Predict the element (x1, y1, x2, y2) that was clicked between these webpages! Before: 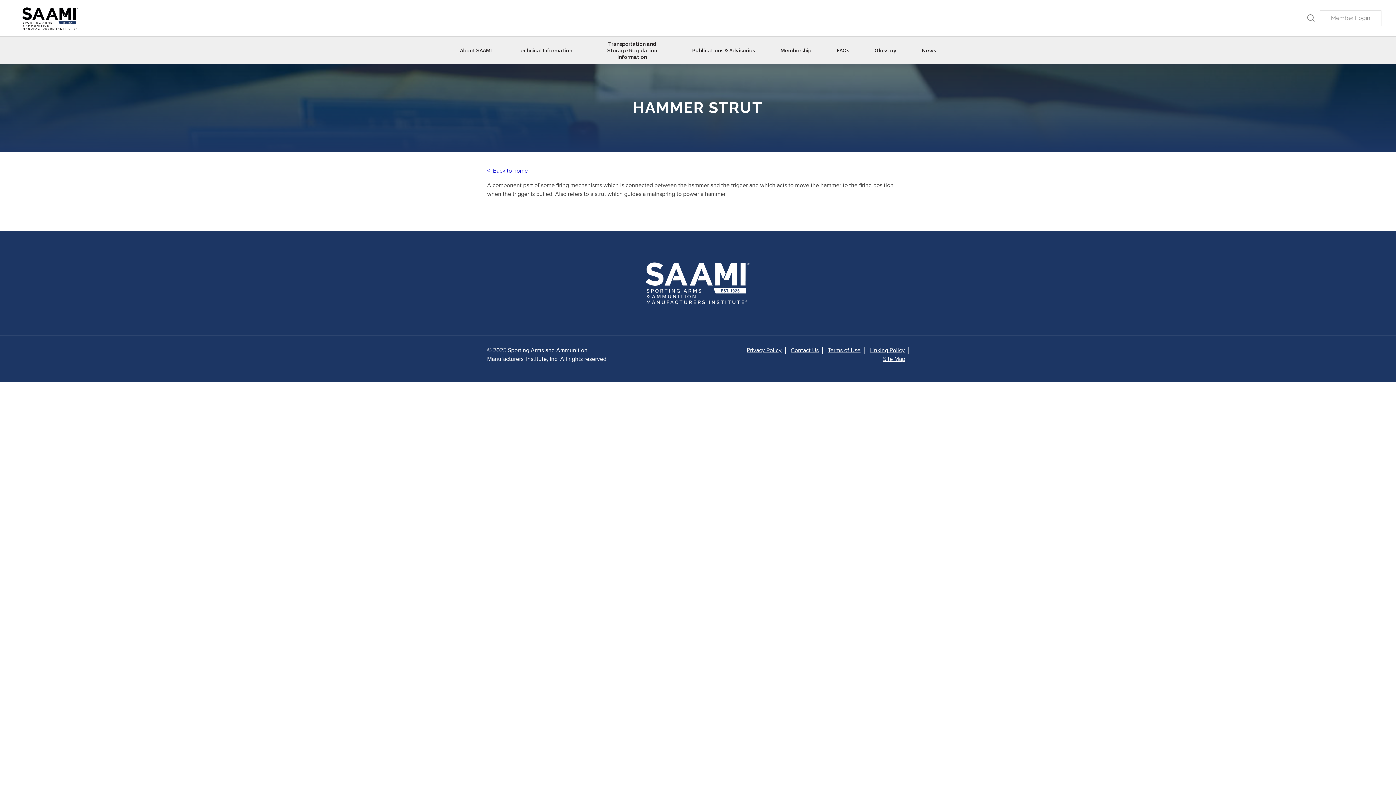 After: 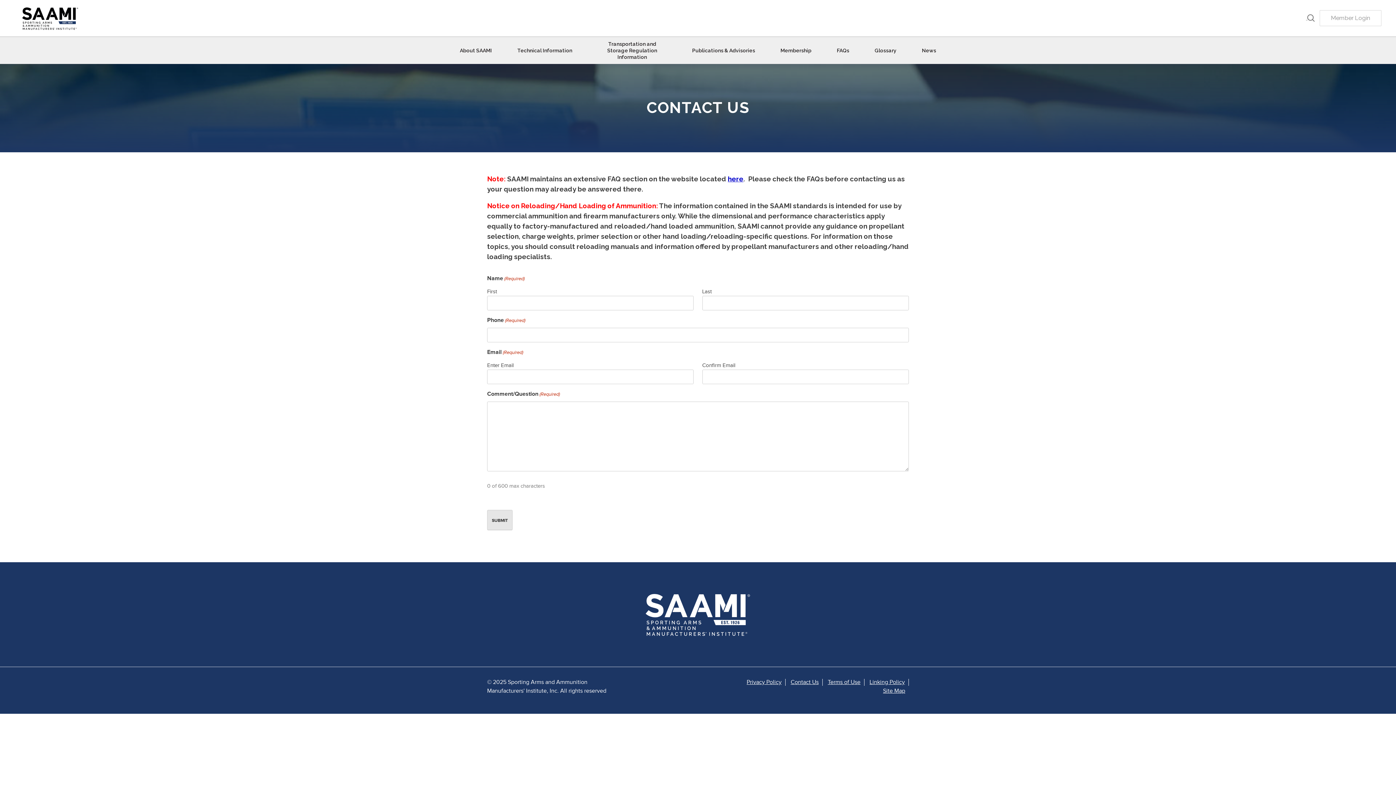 Action: label: Contact Us bbox: (787, 347, 822, 354)